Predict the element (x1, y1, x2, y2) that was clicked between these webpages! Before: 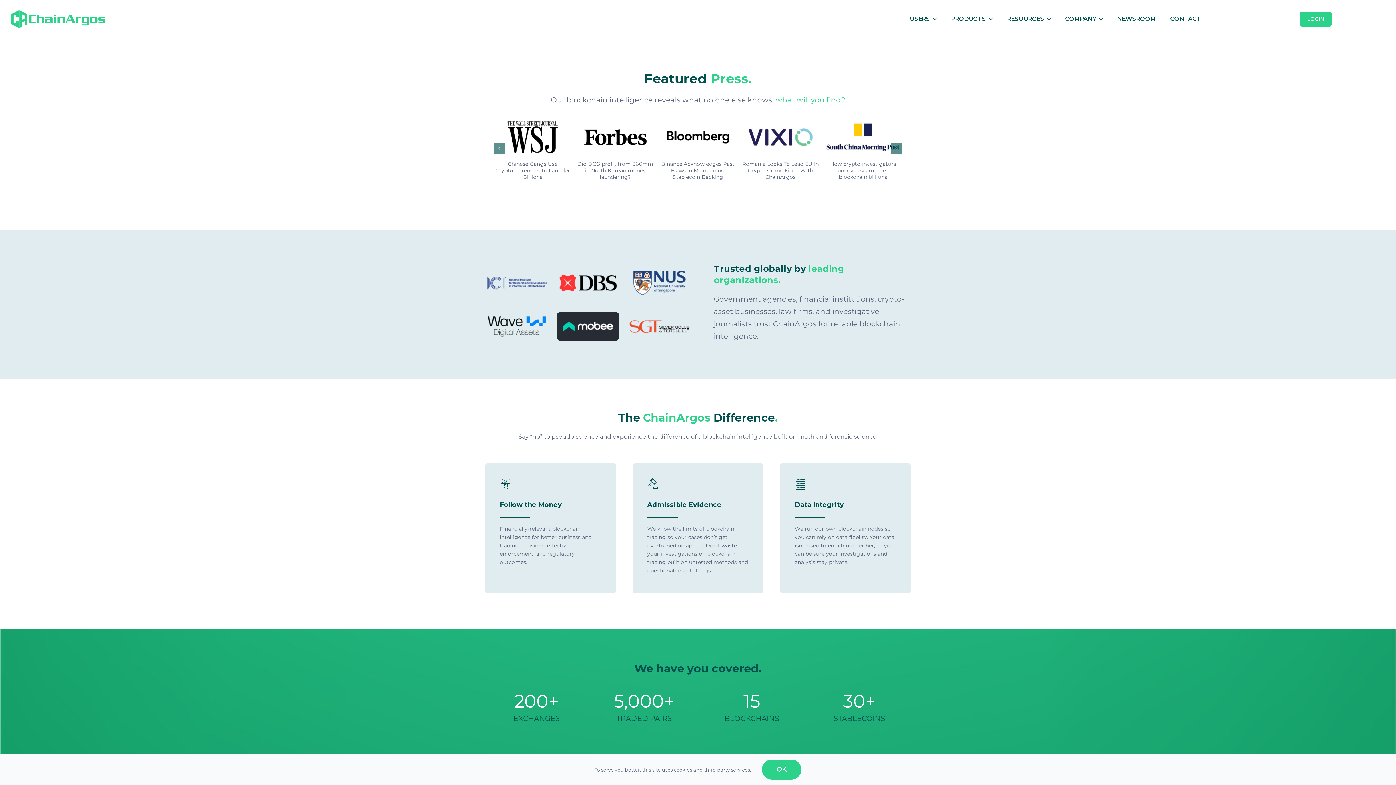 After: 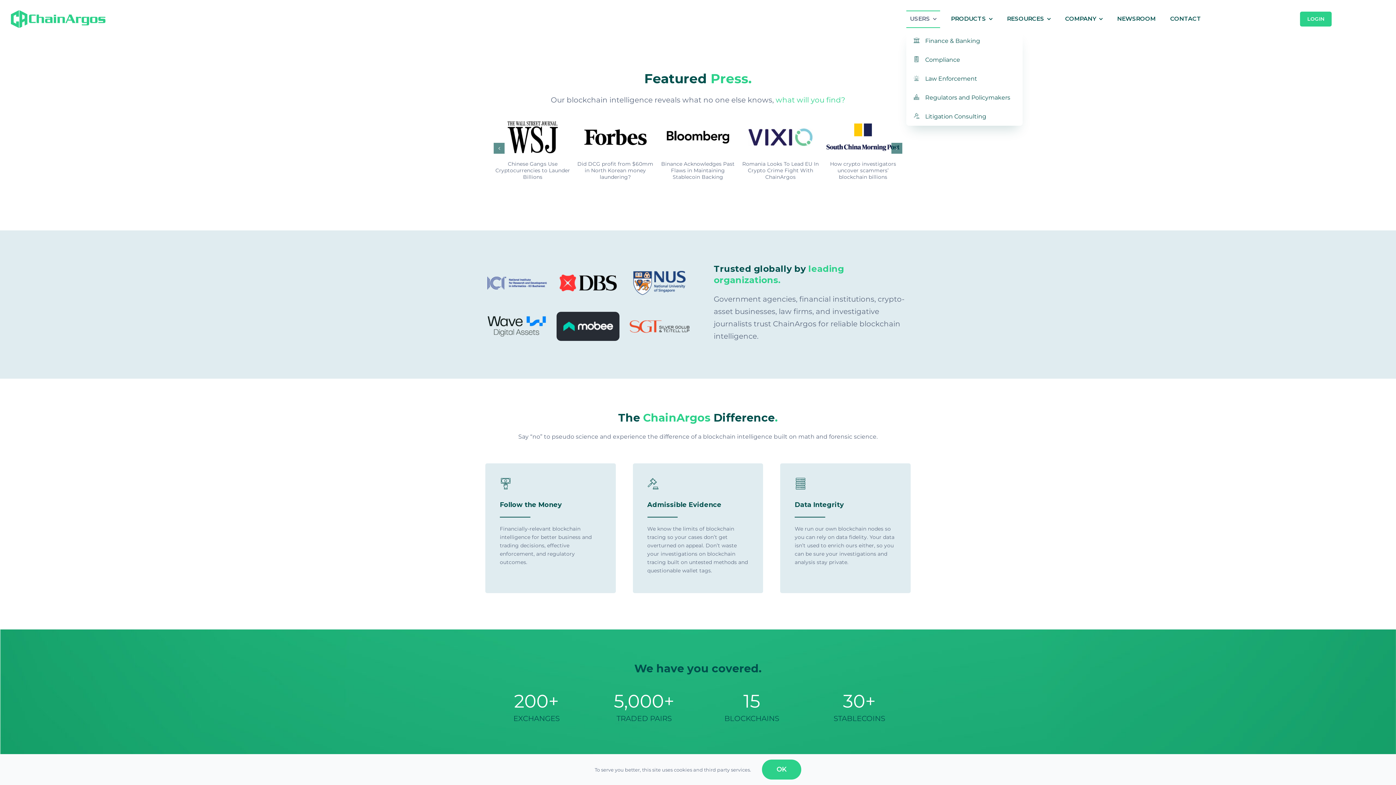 Action: bbox: (906, 10, 940, 27) label: USERS